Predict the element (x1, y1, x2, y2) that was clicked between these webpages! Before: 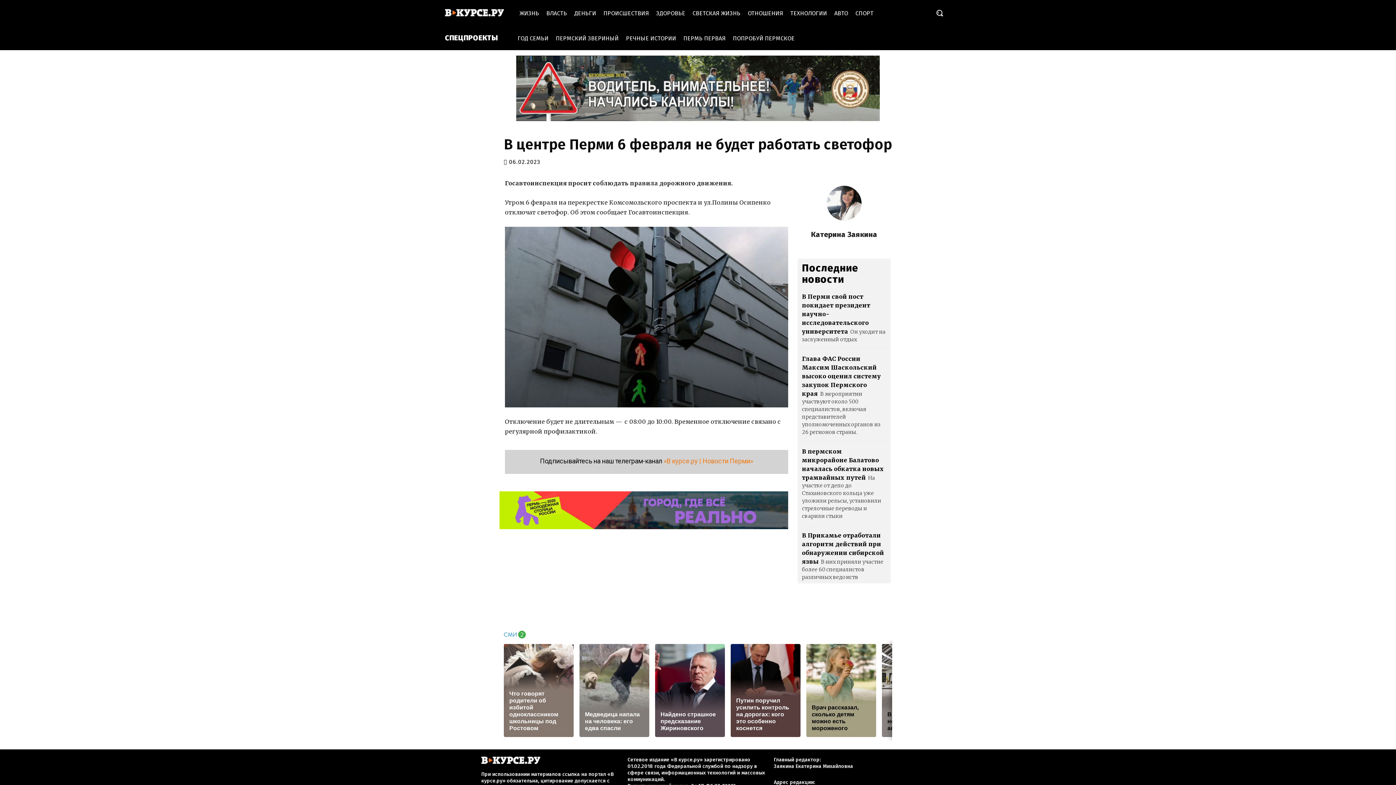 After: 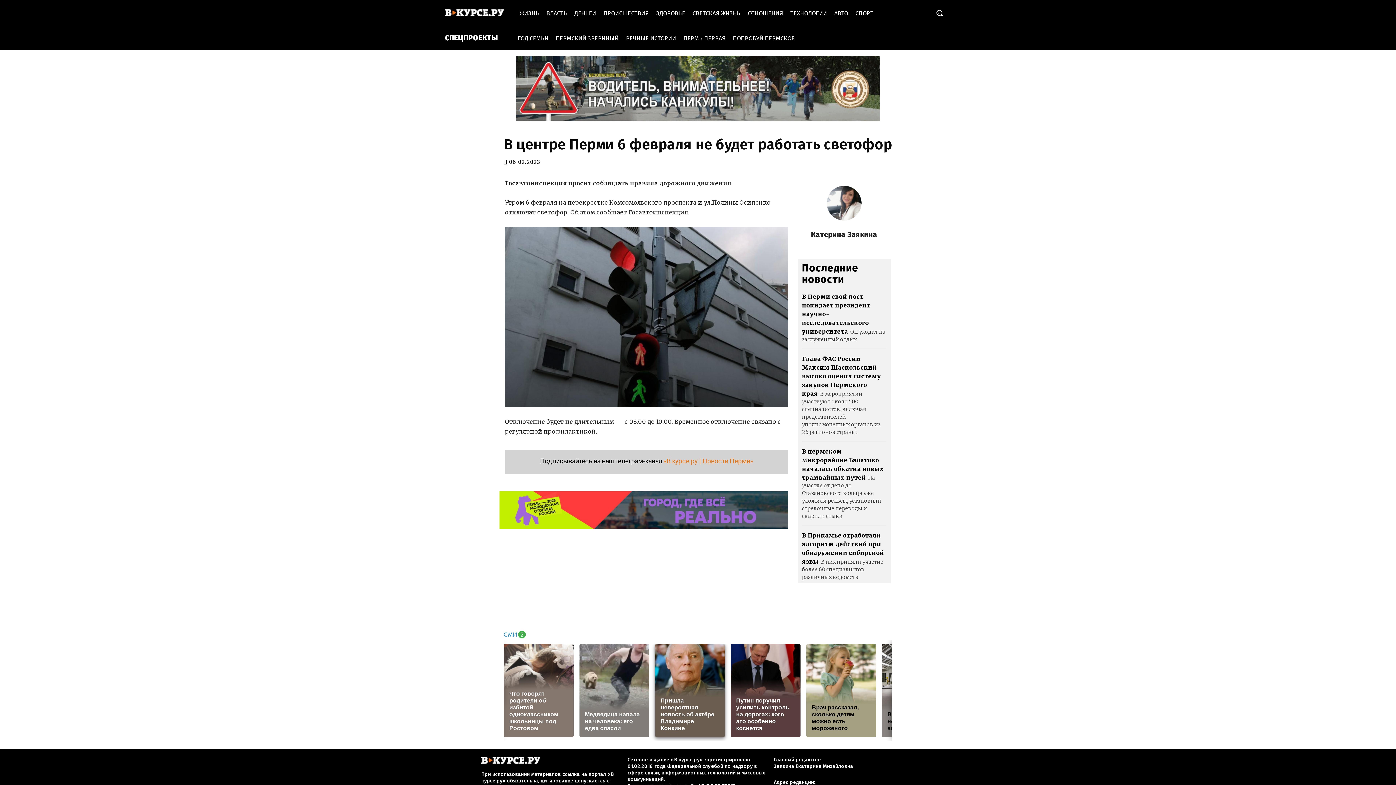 Action: label: Найдено страшное предсказание Жириновского bbox: (655, 644, 725, 737)